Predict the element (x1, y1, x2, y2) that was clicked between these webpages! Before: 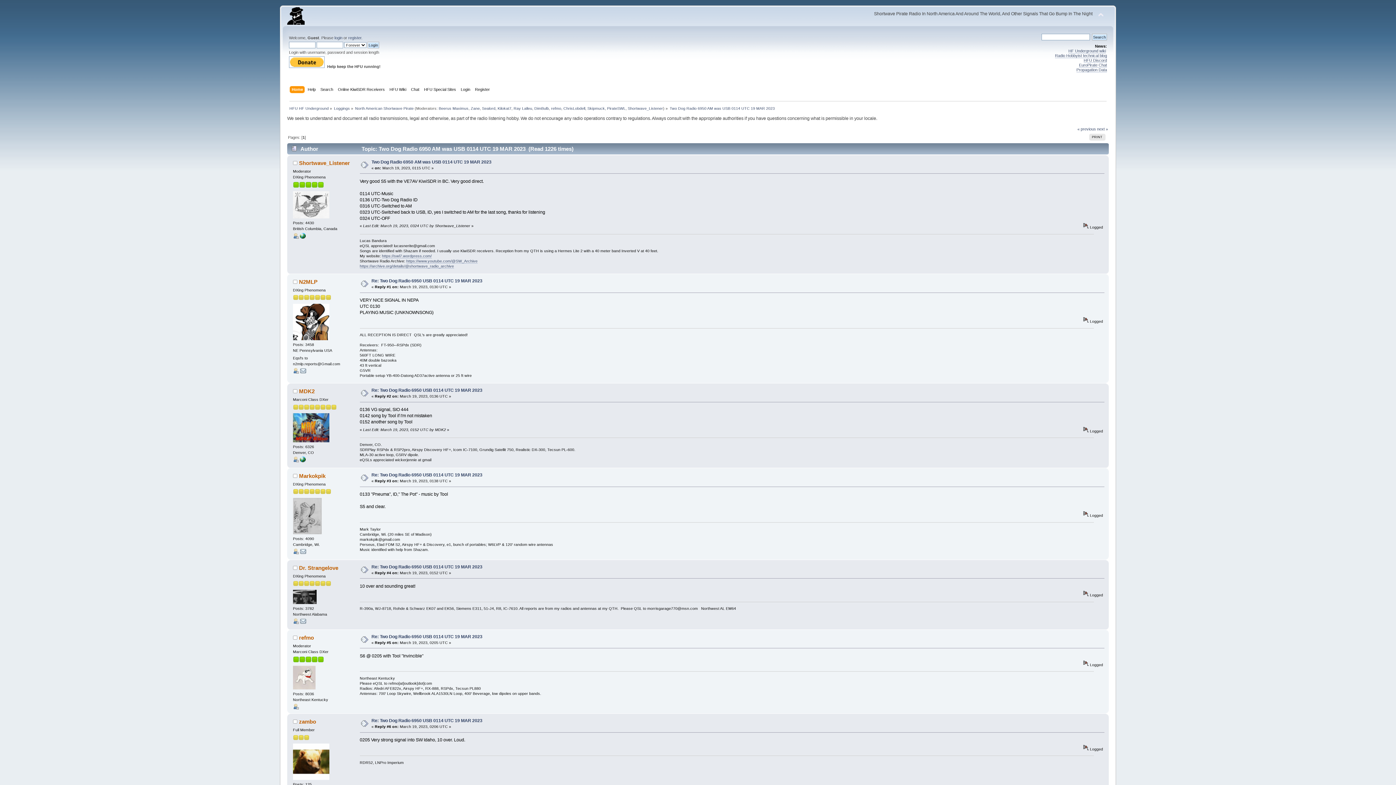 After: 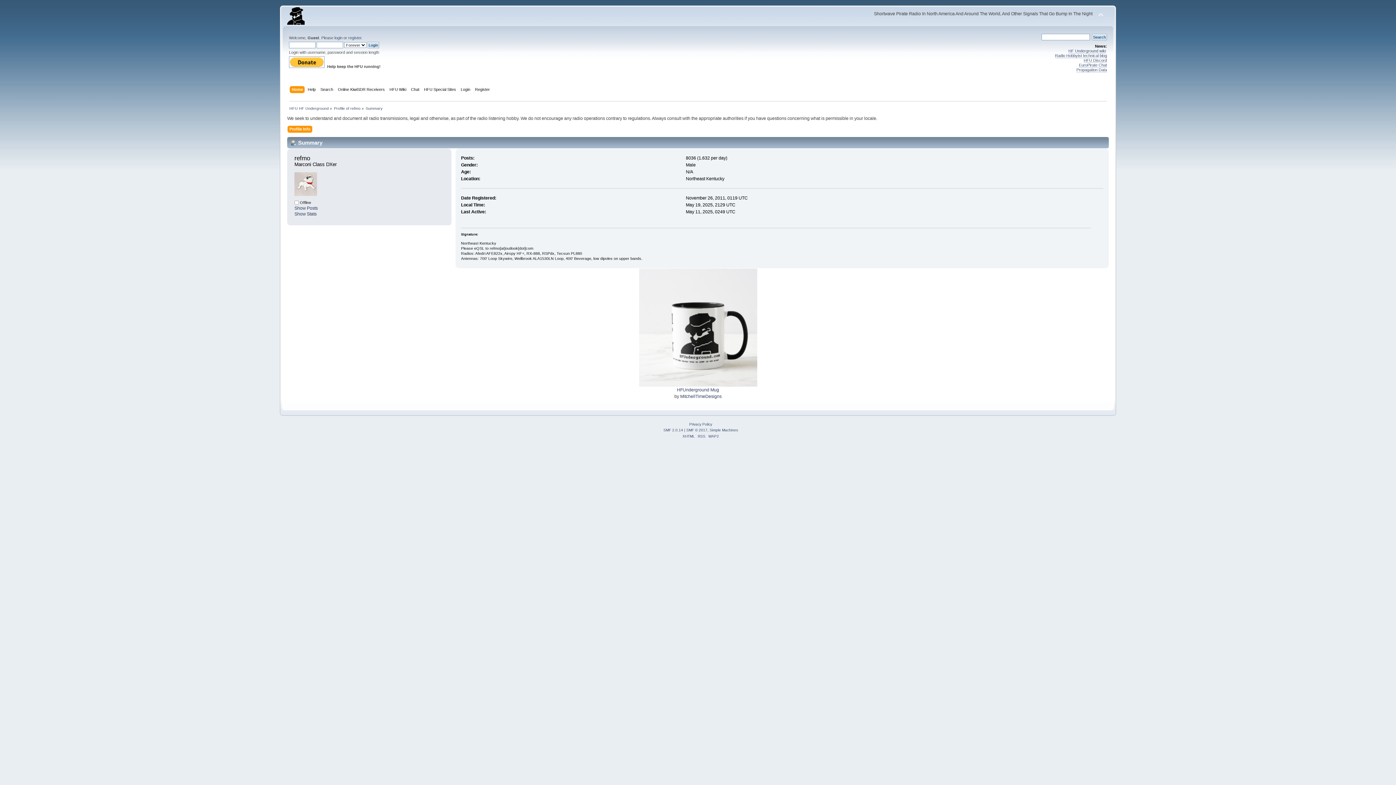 Action: bbox: (551, 106, 561, 110) label: refmo